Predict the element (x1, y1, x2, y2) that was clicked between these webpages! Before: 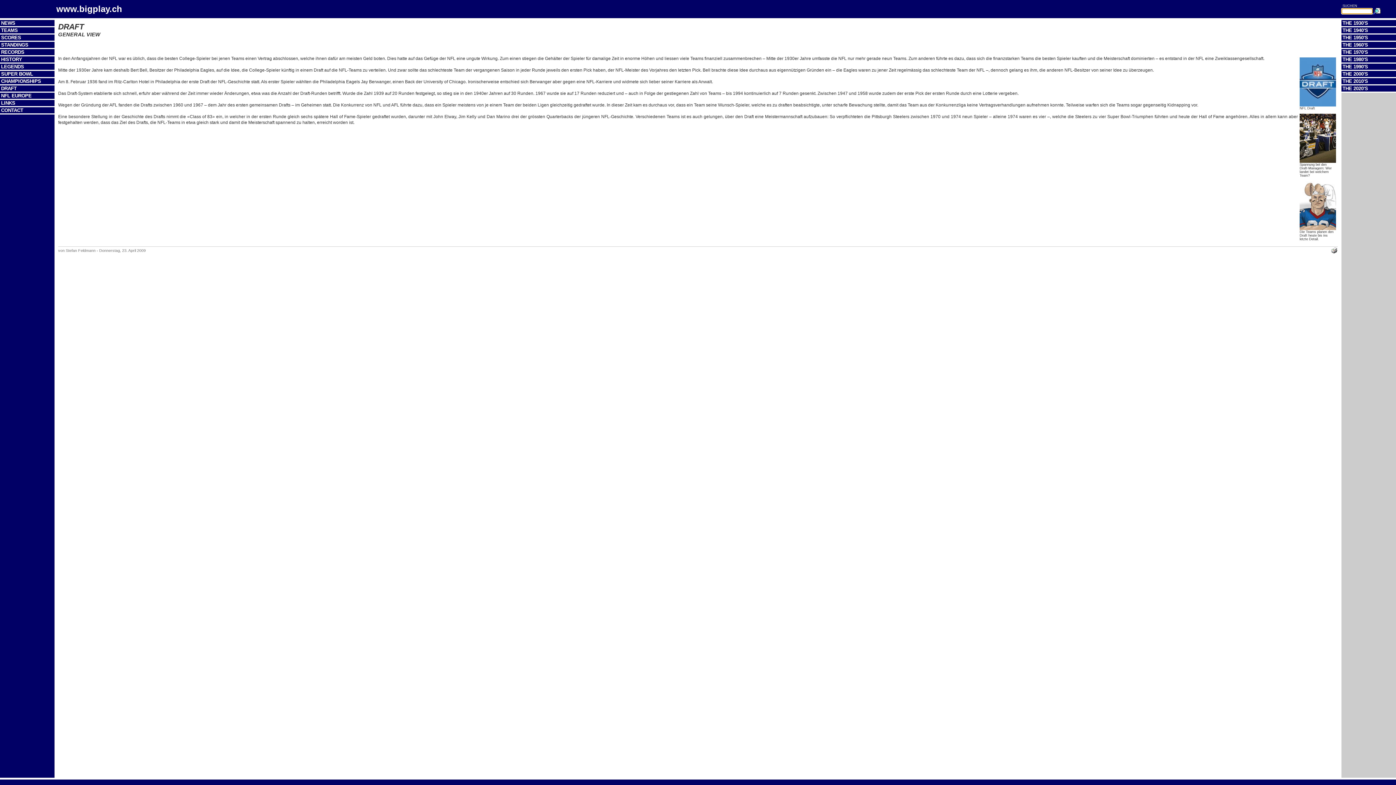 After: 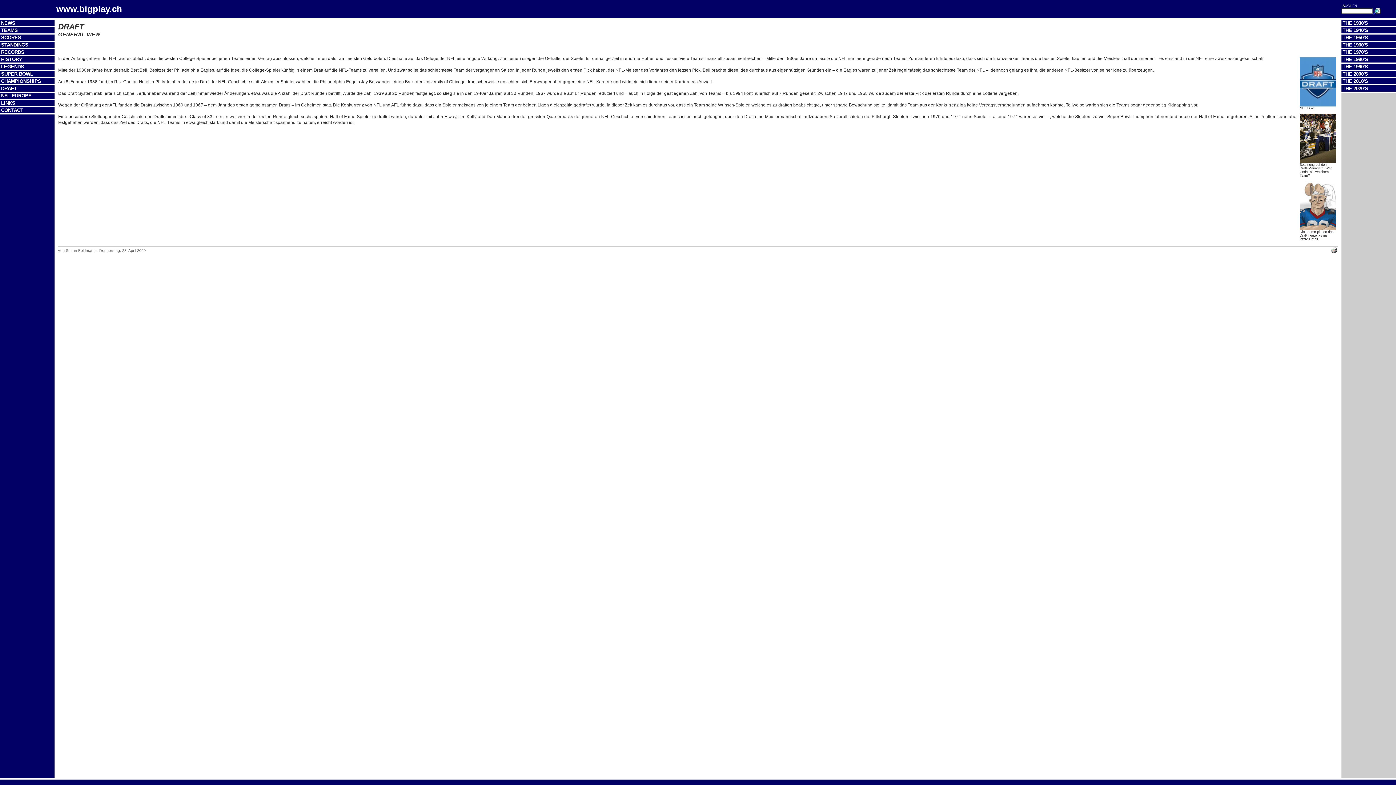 Action: bbox: (1330, 246, 1338, 251)